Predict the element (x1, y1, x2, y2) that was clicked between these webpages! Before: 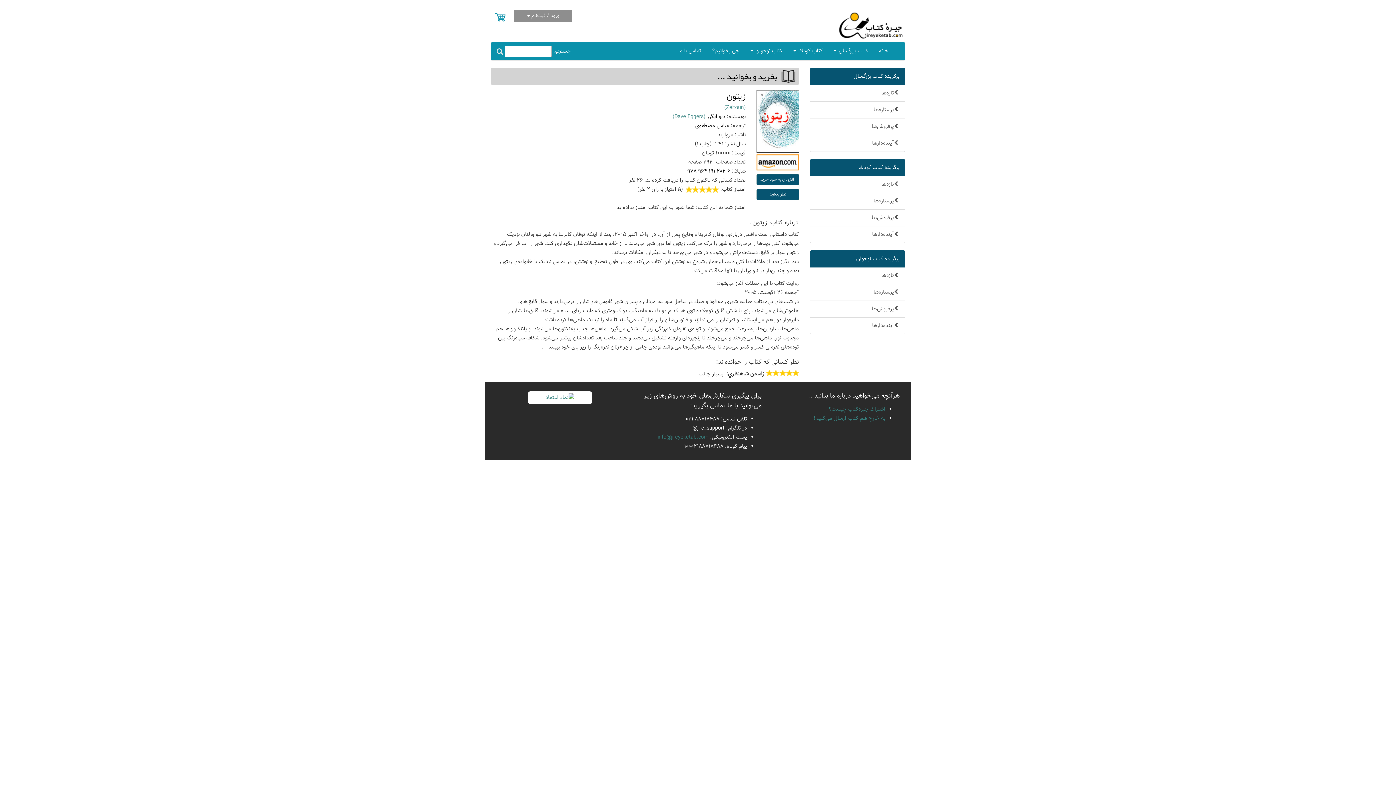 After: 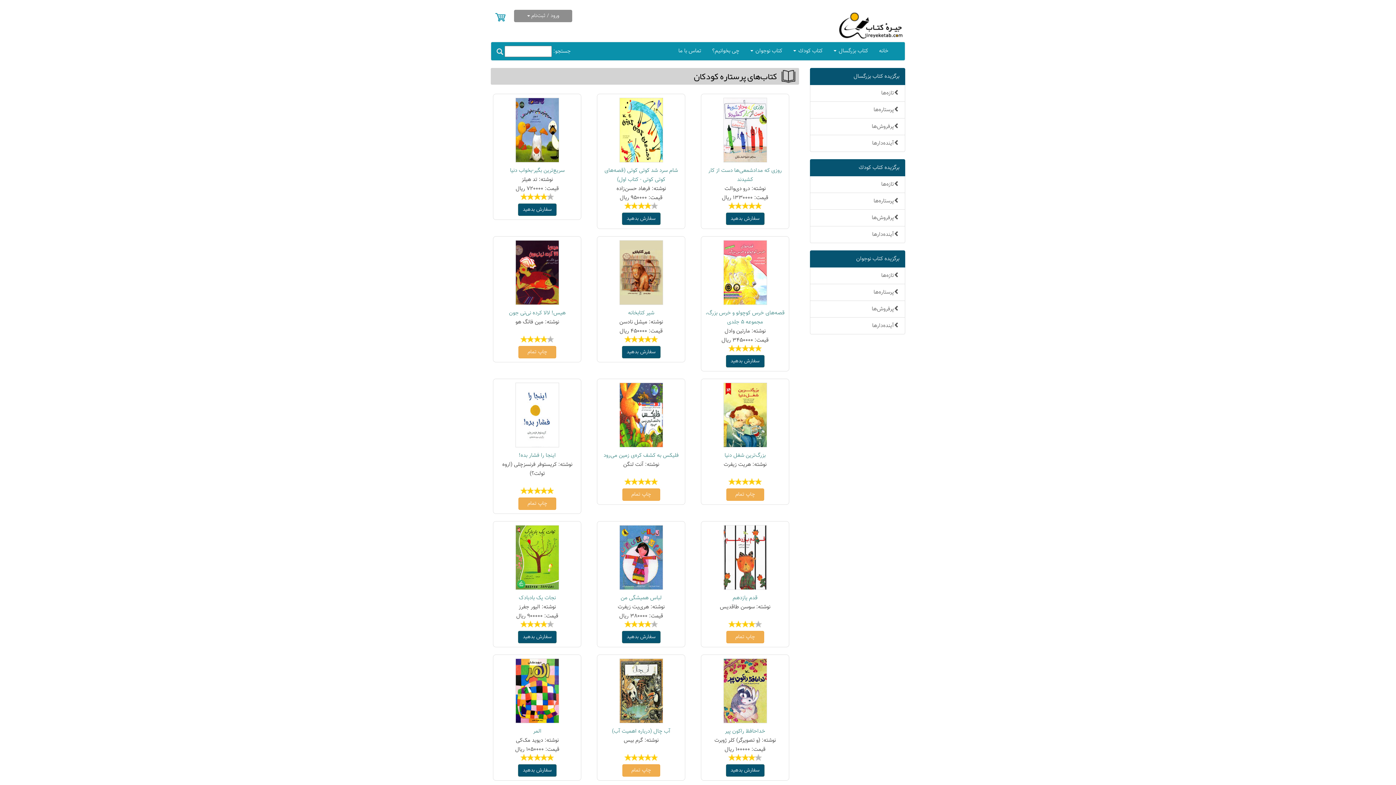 Action: bbox: (810, 192, 905, 209) label: پرستاره‌ها